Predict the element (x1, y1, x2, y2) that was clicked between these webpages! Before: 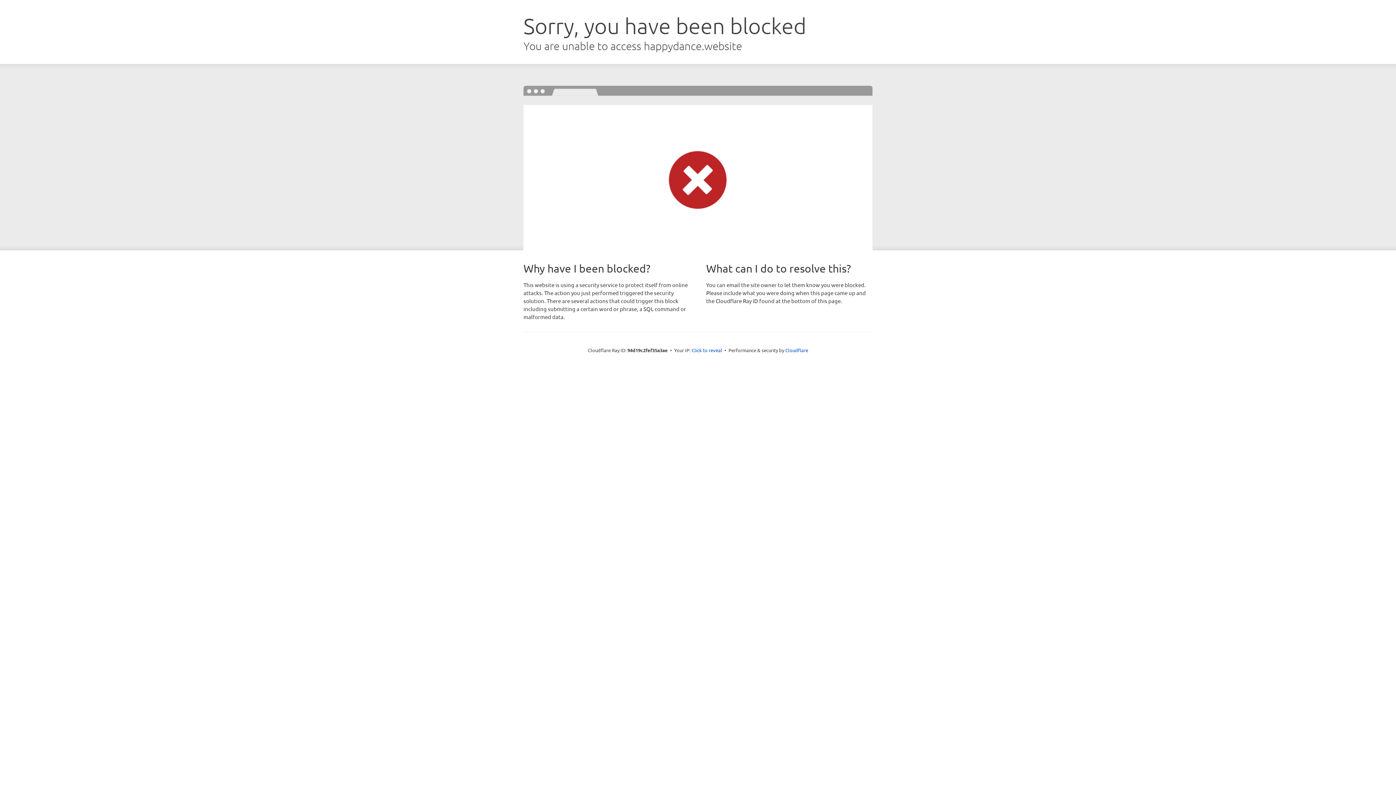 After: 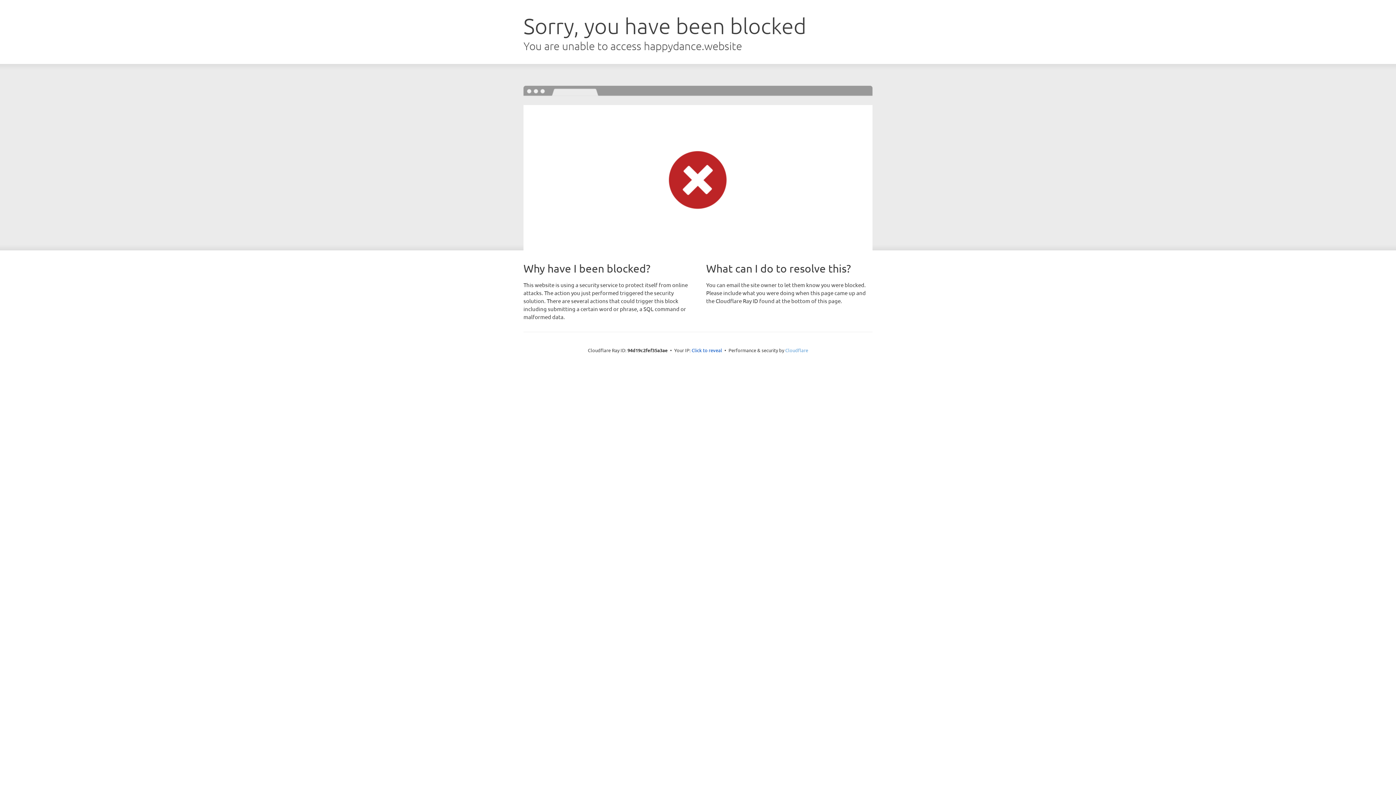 Action: bbox: (785, 347, 808, 353) label: Cloudflare